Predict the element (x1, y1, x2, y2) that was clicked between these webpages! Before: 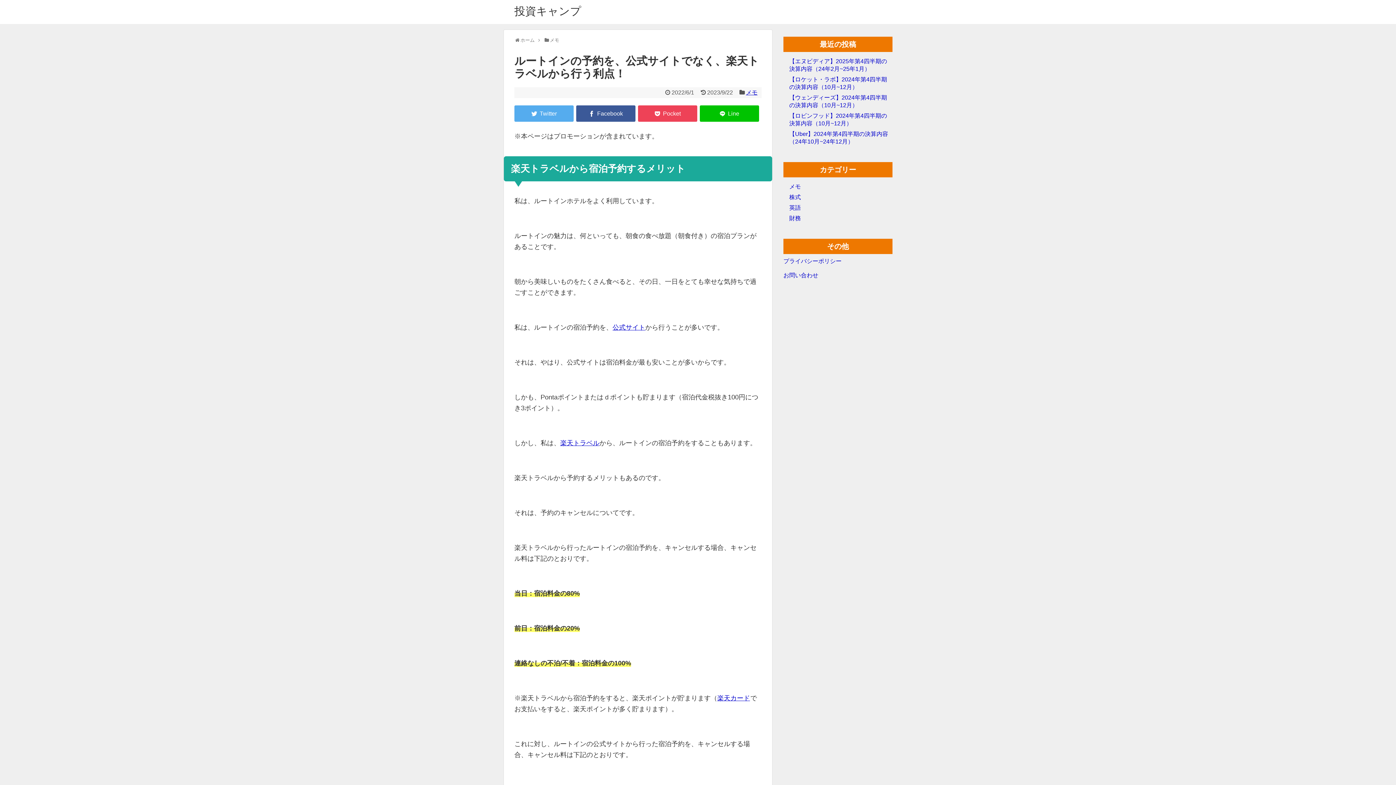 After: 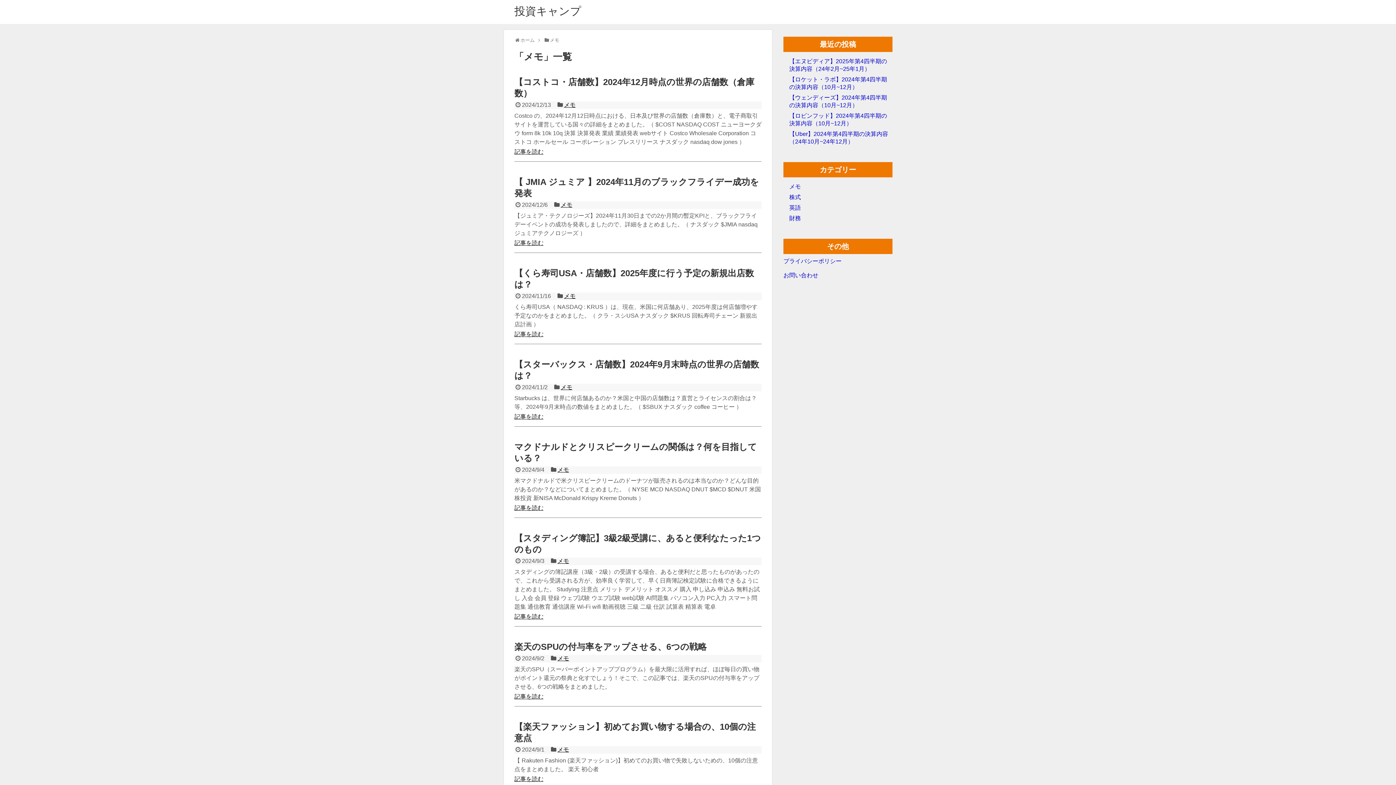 Action: label: メモ bbox: (789, 183, 801, 189)